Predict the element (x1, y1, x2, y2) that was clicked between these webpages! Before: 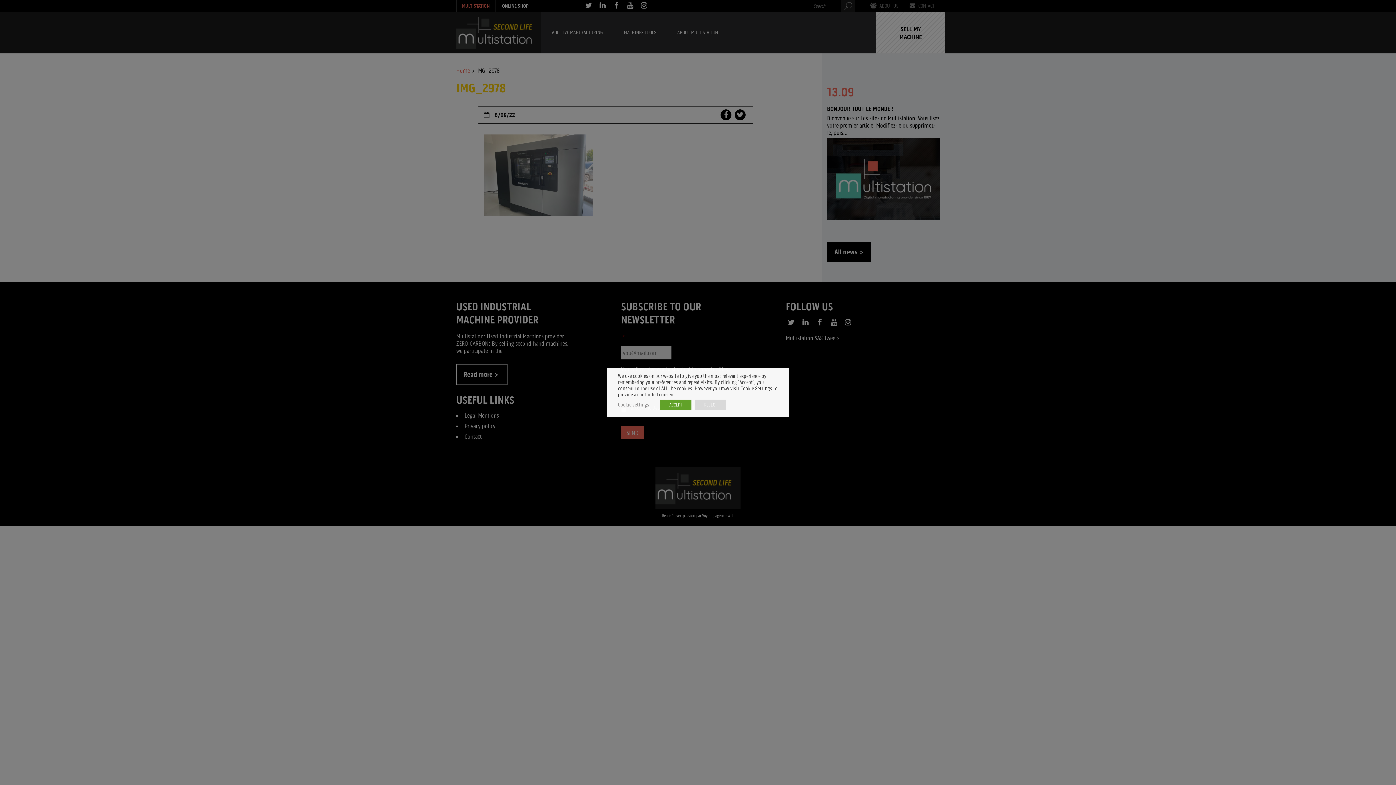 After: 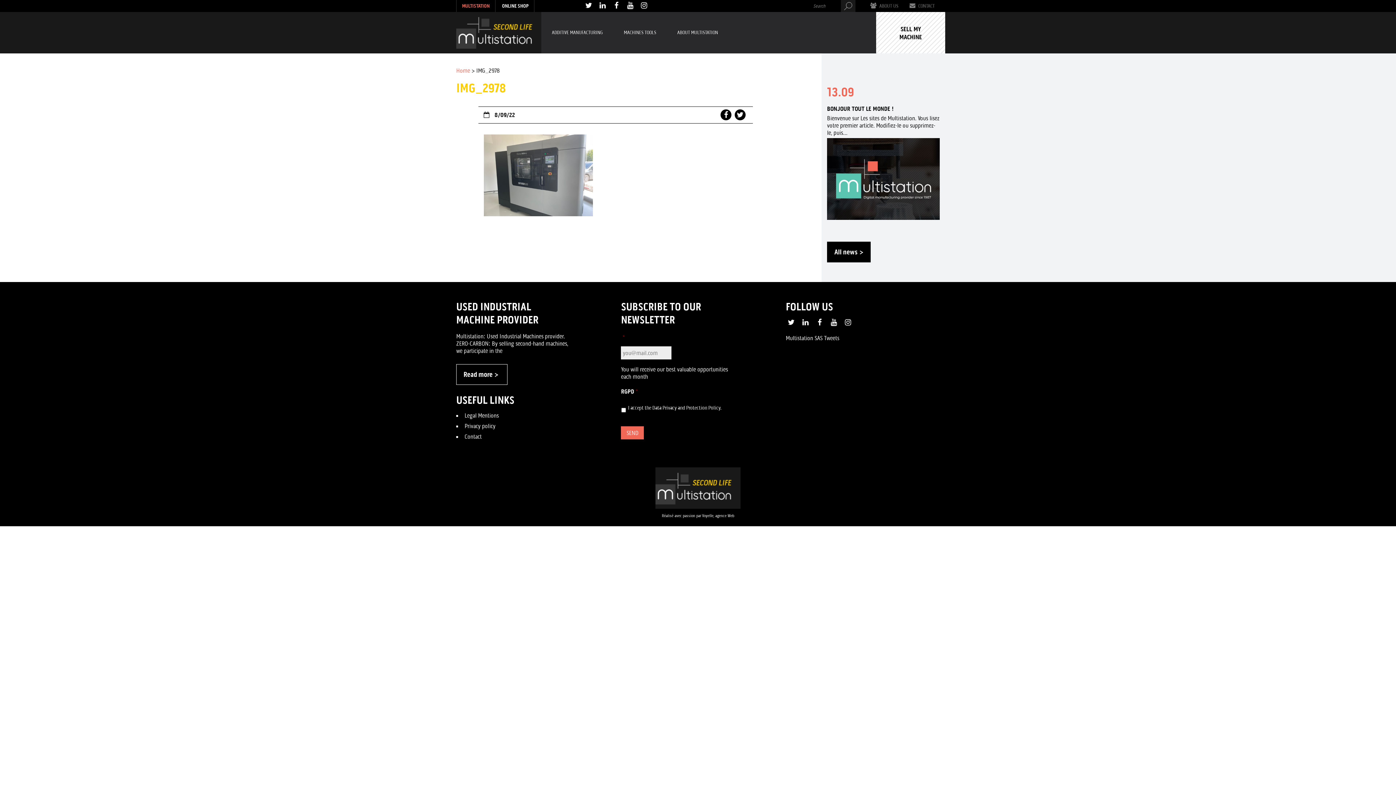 Action: bbox: (695, 399, 726, 410) label: REJECT